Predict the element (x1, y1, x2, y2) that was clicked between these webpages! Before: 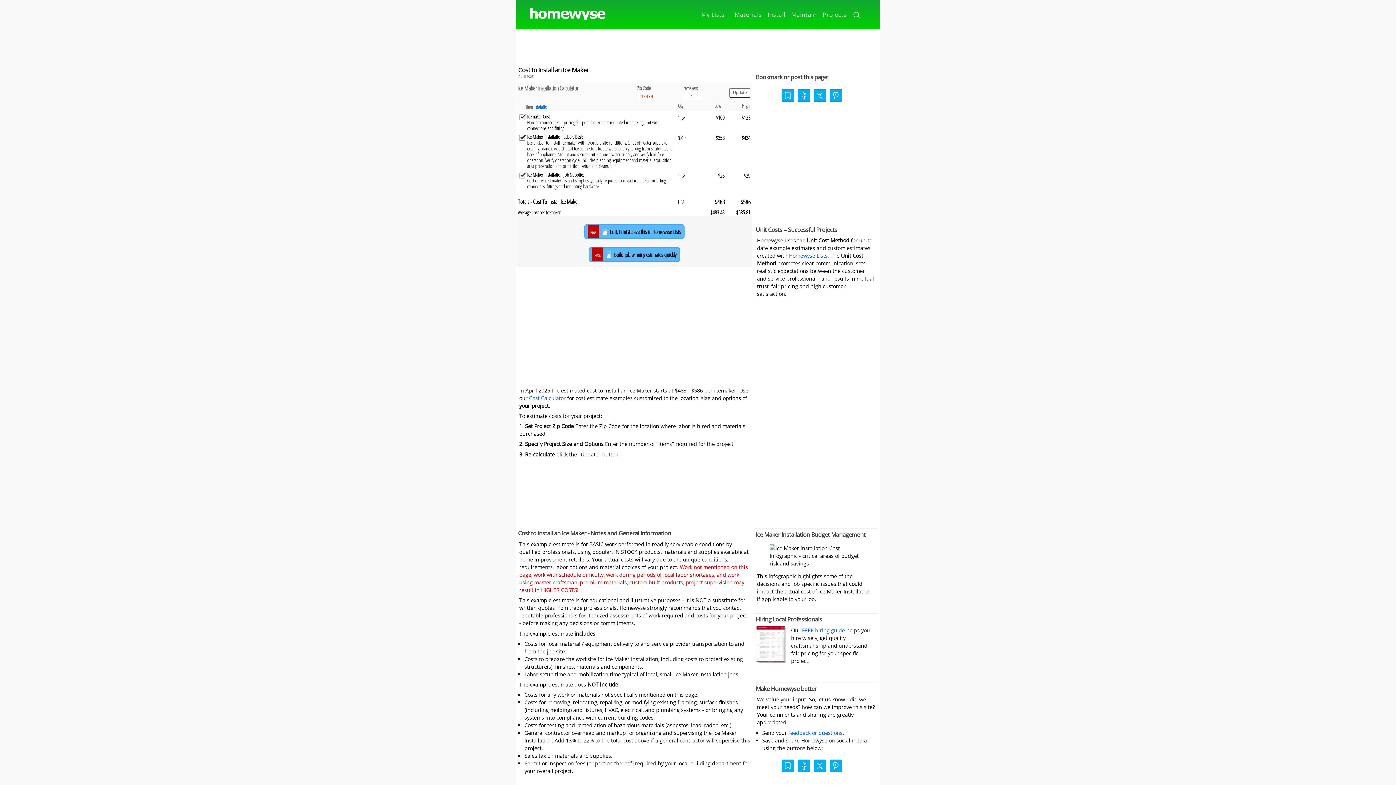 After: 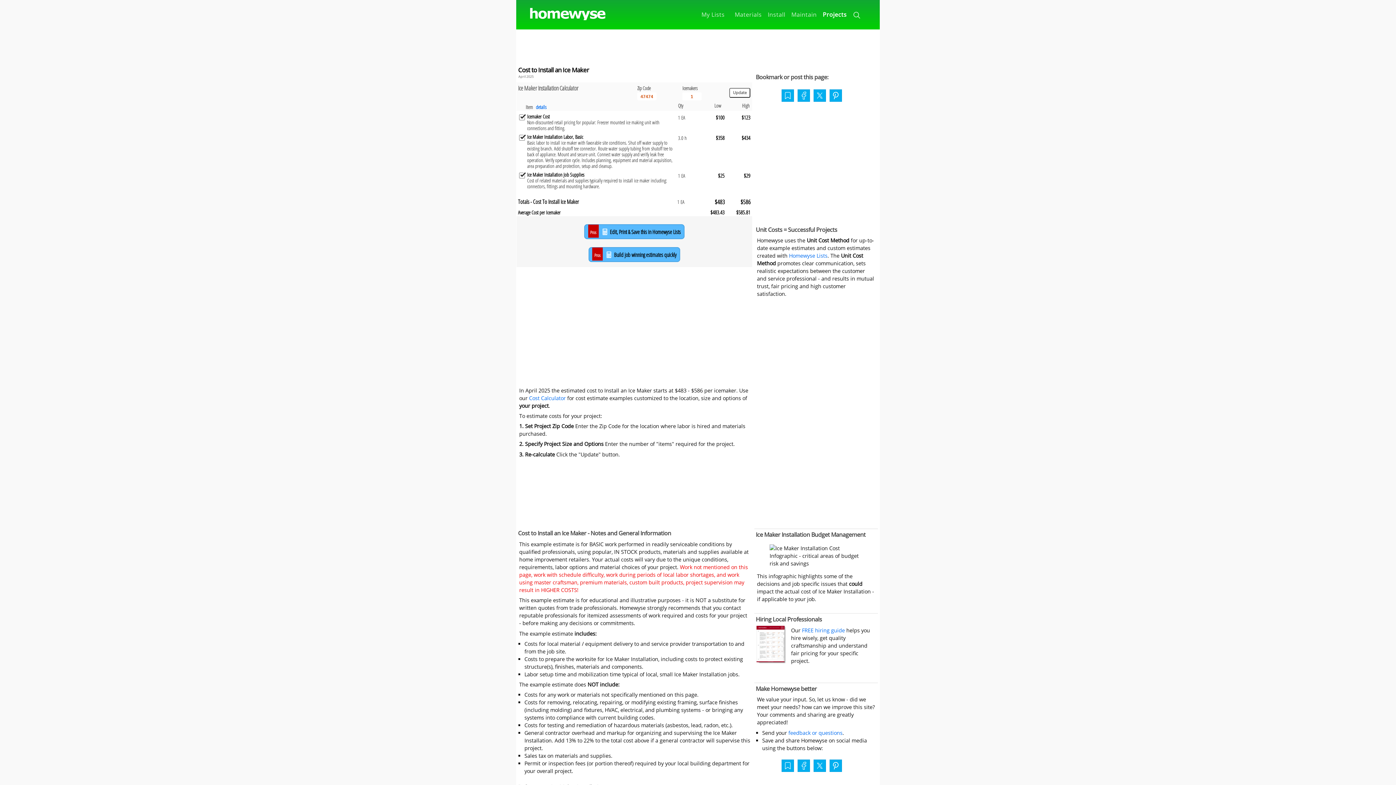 Action: bbox: (822, 7, 846, 21) label: Projects